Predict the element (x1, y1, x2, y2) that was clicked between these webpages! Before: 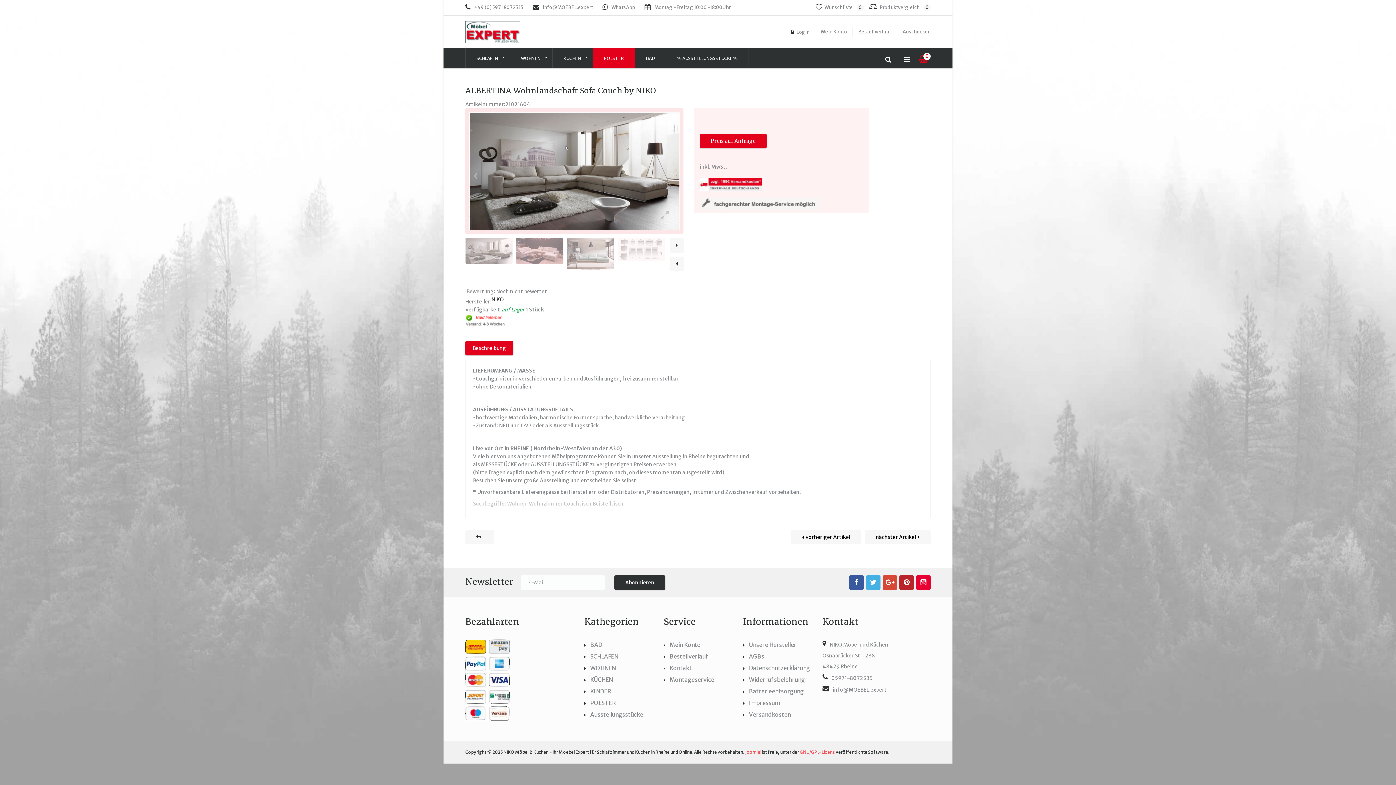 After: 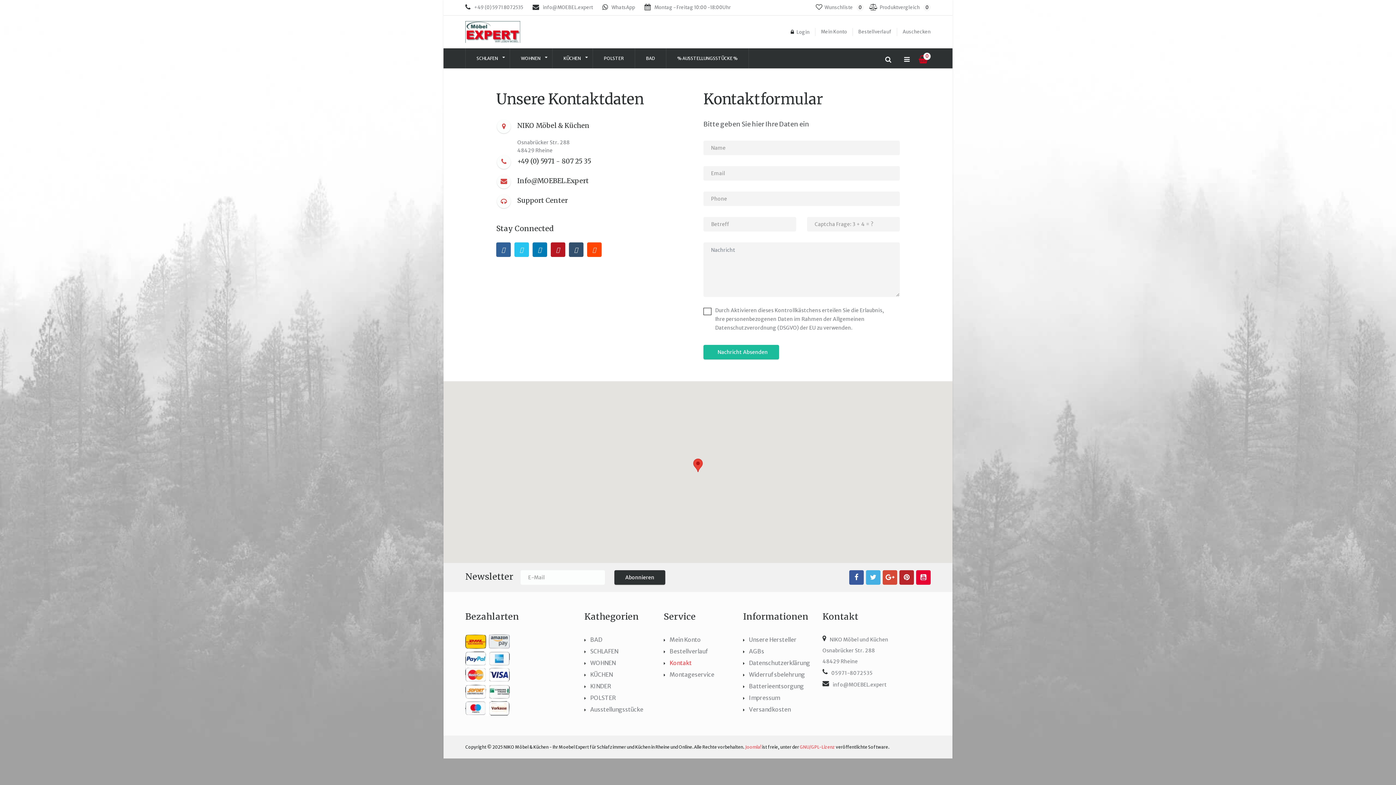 Action: label: Kontakt bbox: (663, 664, 691, 672)